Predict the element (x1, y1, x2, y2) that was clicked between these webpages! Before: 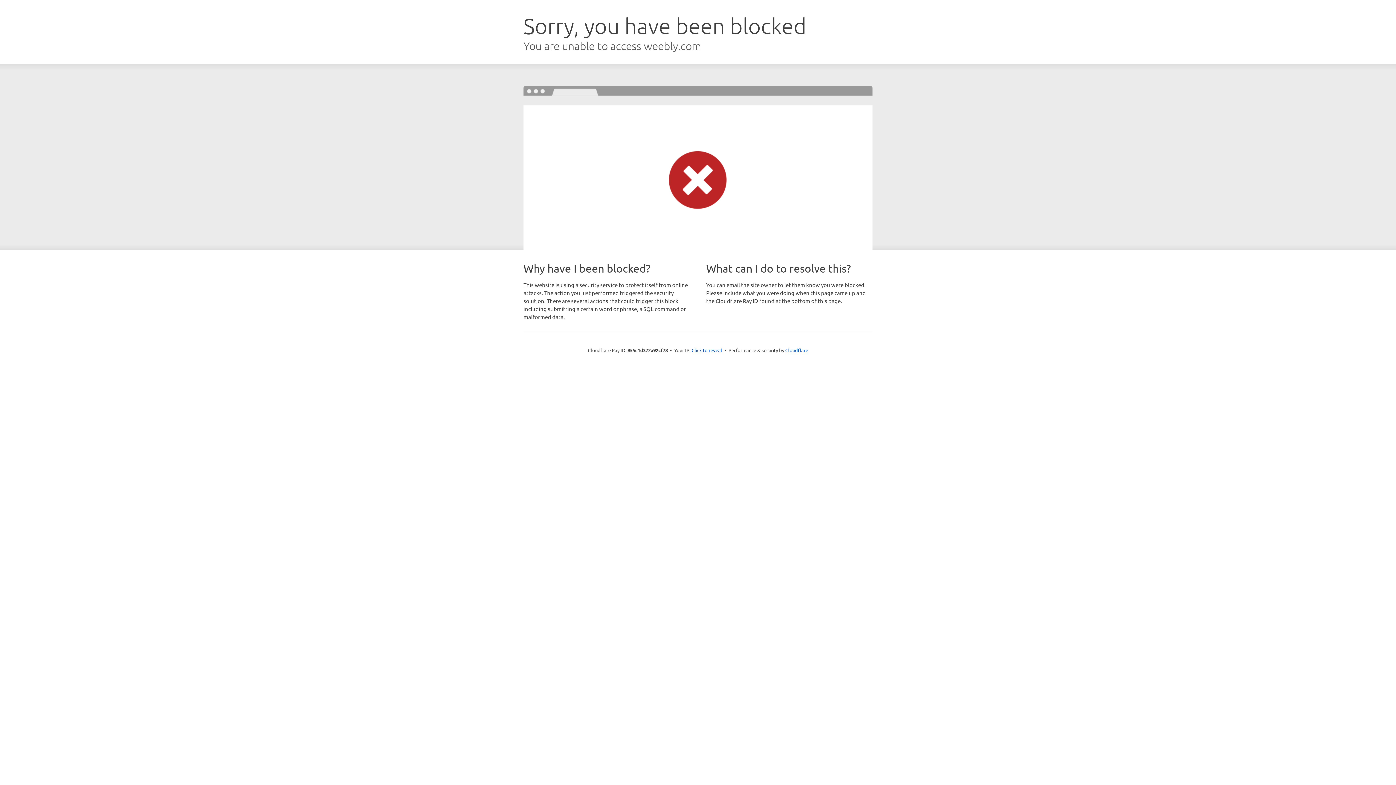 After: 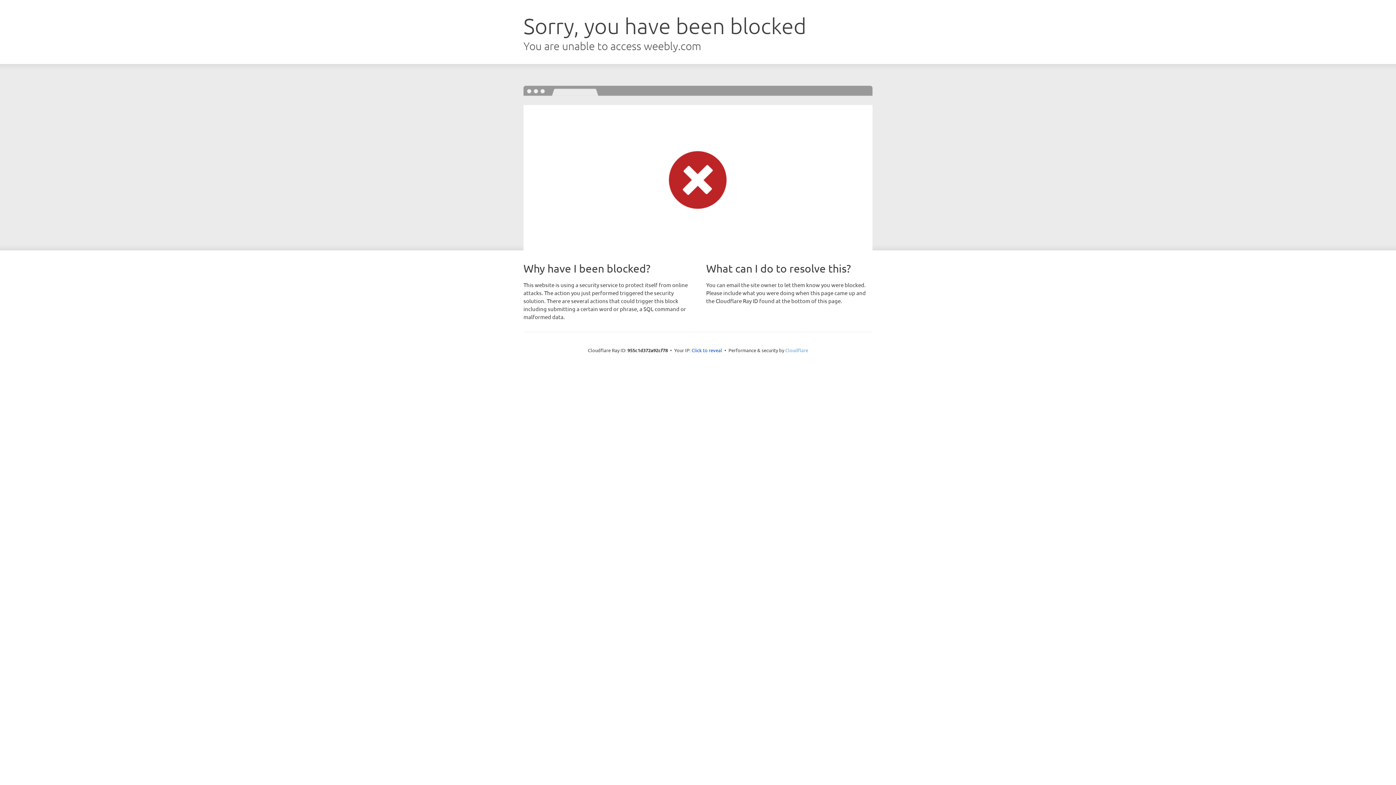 Action: label: Cloudflare bbox: (785, 347, 808, 353)